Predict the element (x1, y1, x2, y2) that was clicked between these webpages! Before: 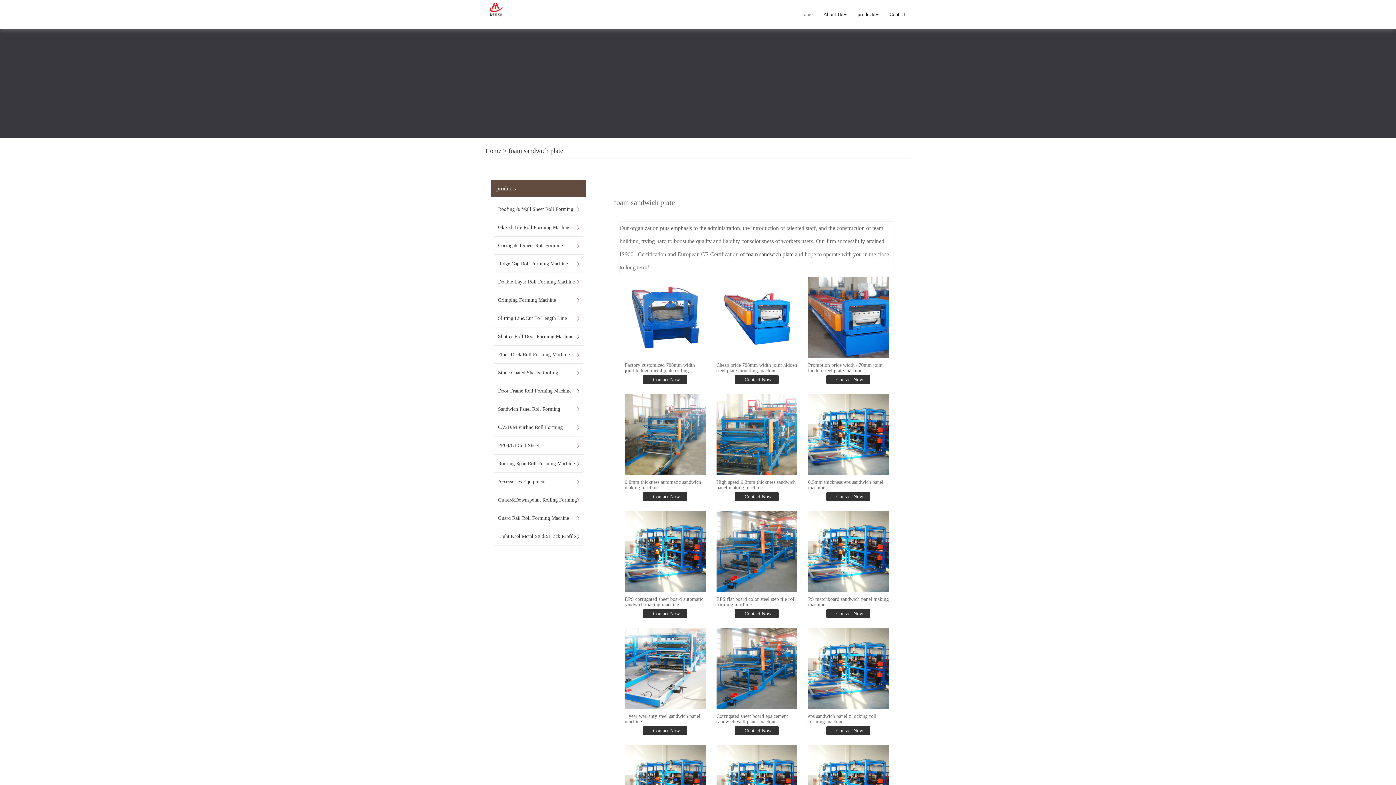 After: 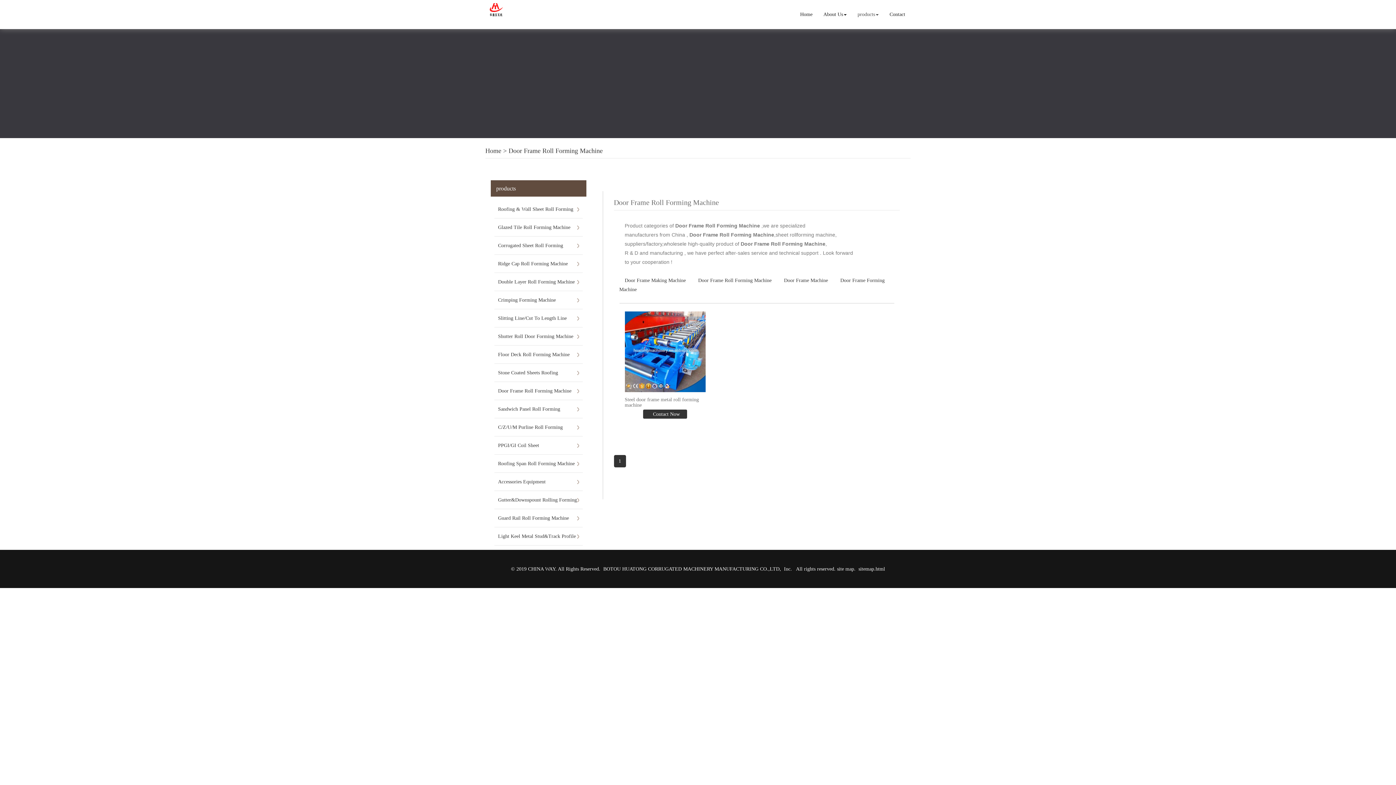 Action: bbox: (498, 382, 579, 400) label: Door Frame Roll Forming Machine